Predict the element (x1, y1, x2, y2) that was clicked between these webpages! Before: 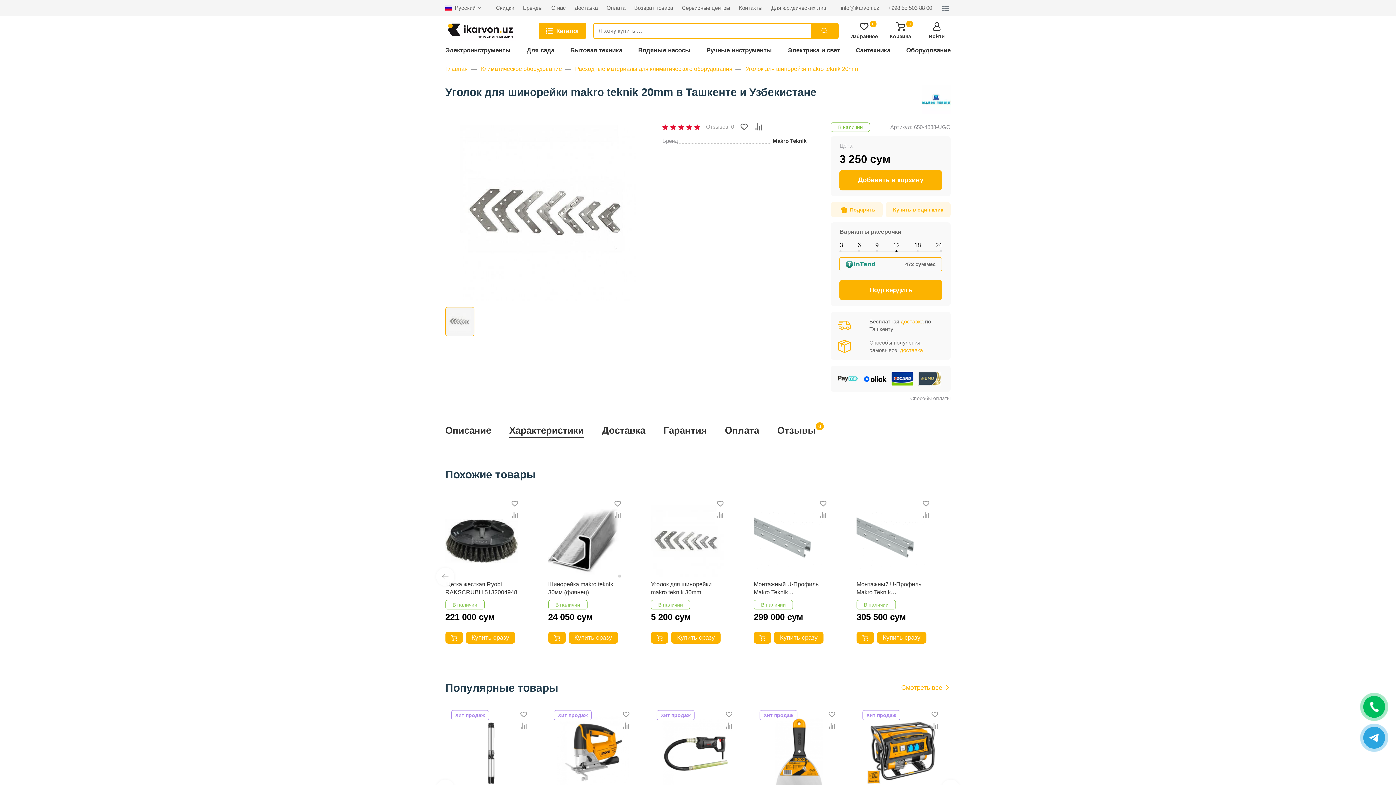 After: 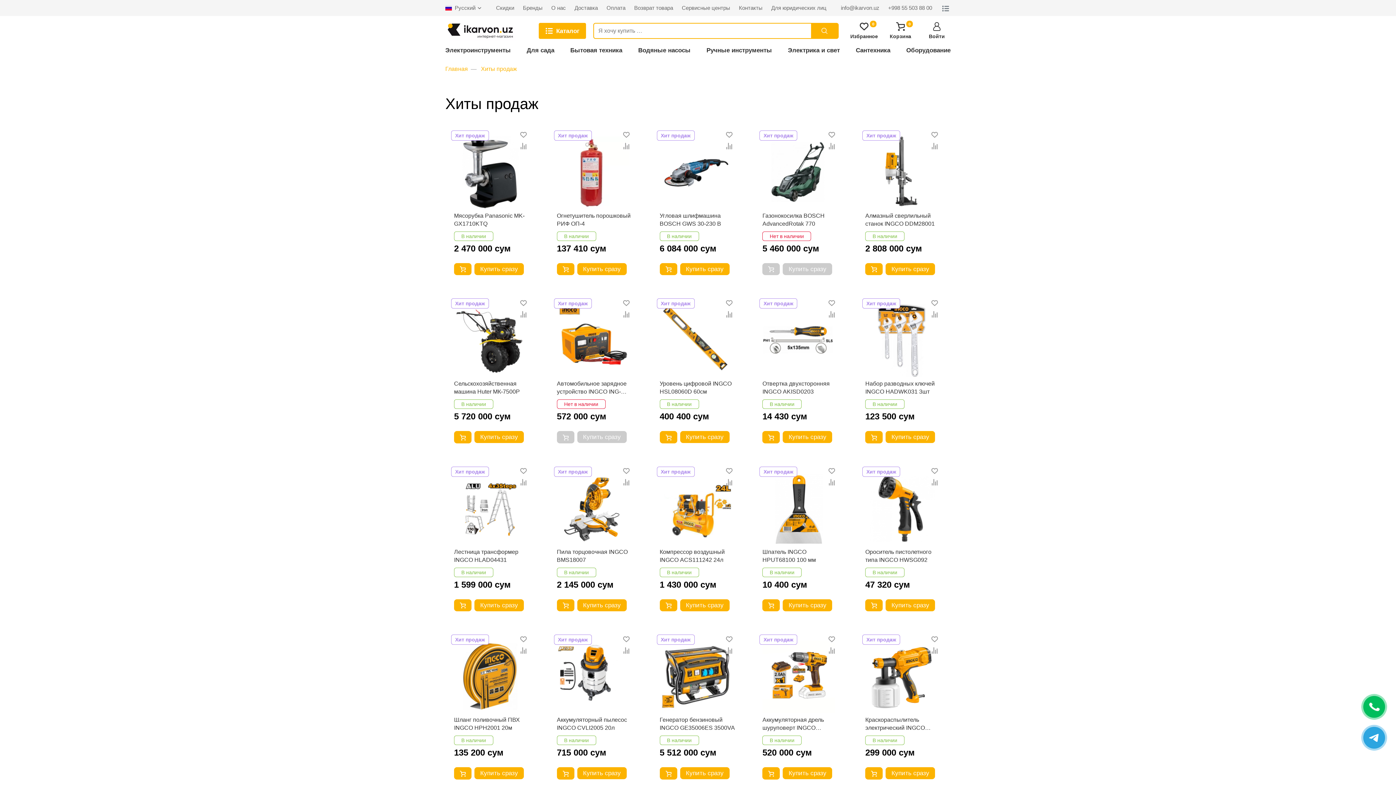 Action: label: Смотреть все bbox: (901, 684, 950, 691)